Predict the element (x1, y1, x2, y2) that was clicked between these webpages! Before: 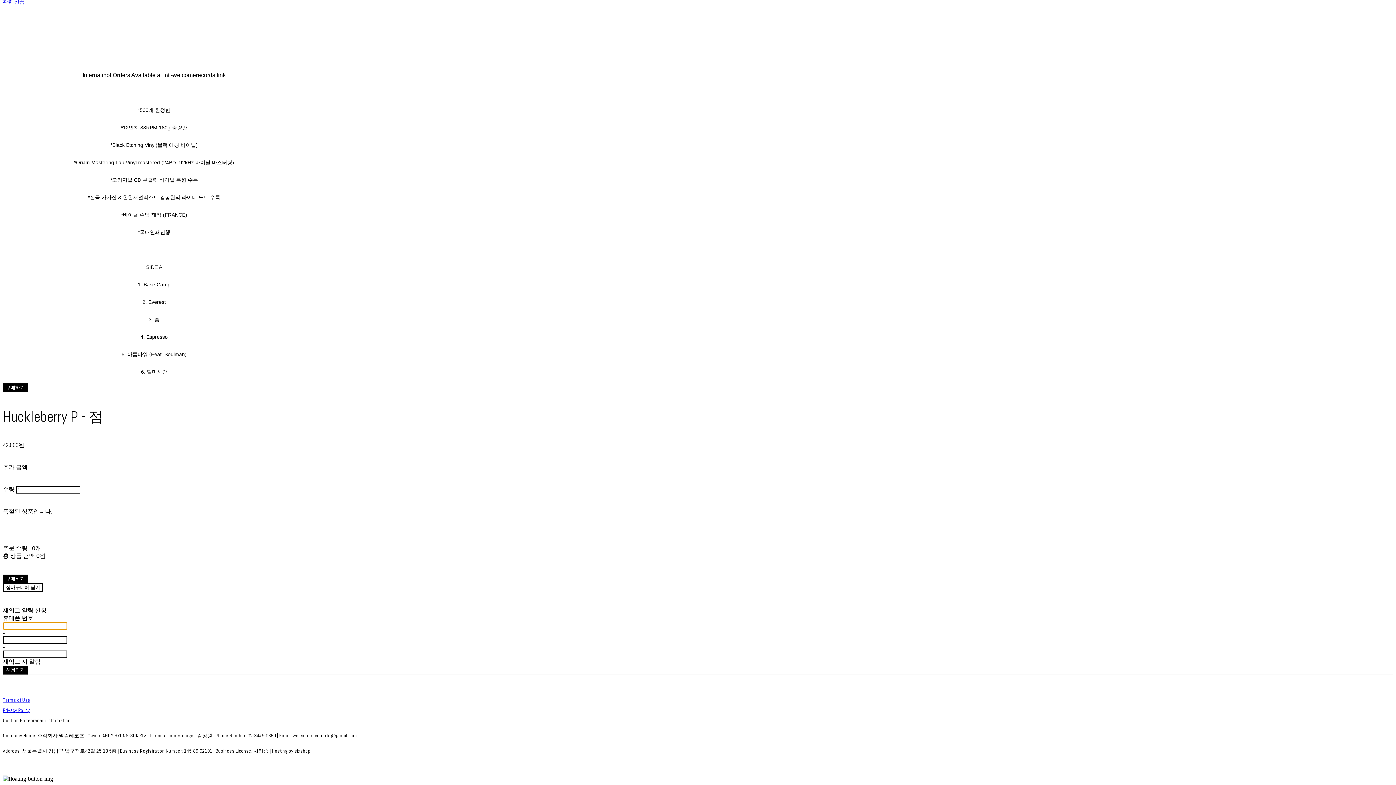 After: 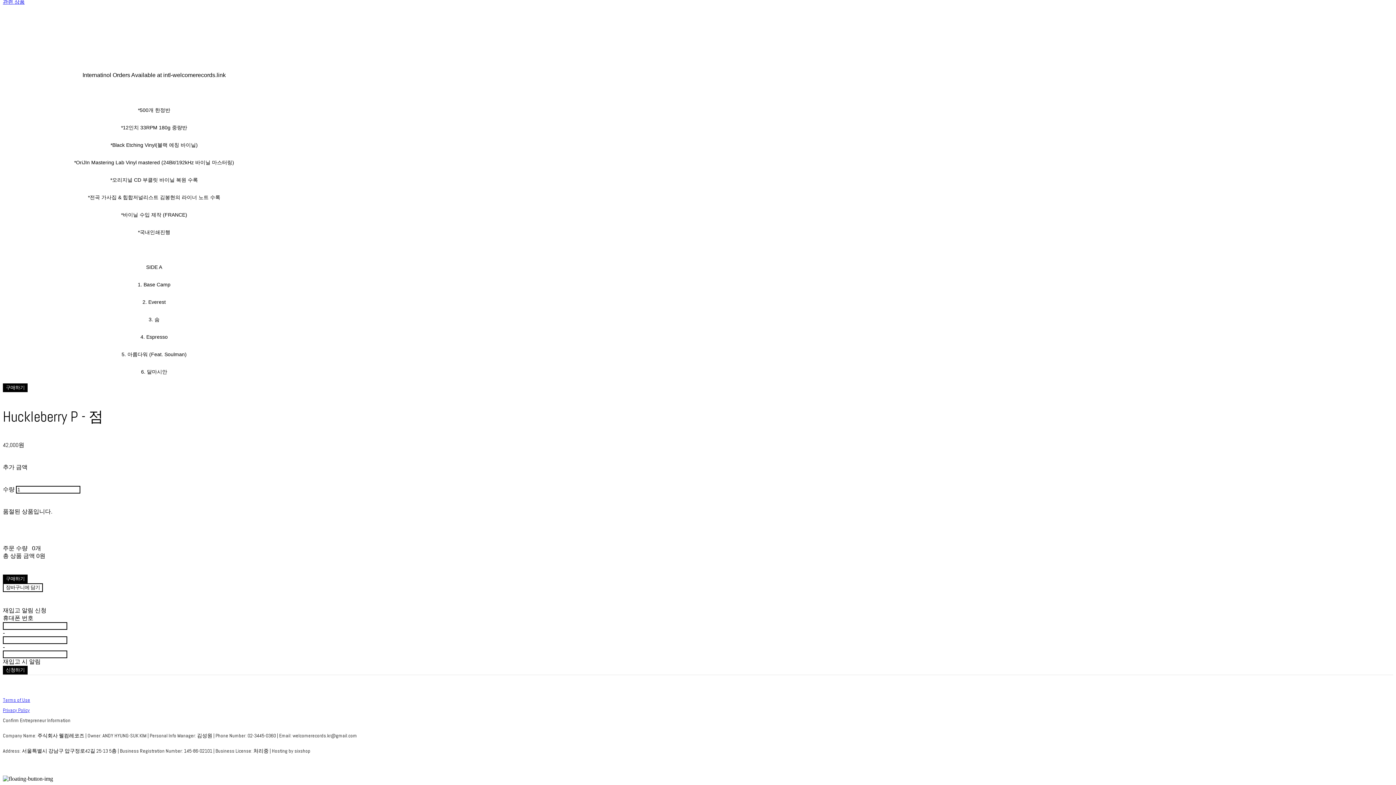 Action: label: Confirm Entrepreneur Information bbox: (2, 717, 70, 724)